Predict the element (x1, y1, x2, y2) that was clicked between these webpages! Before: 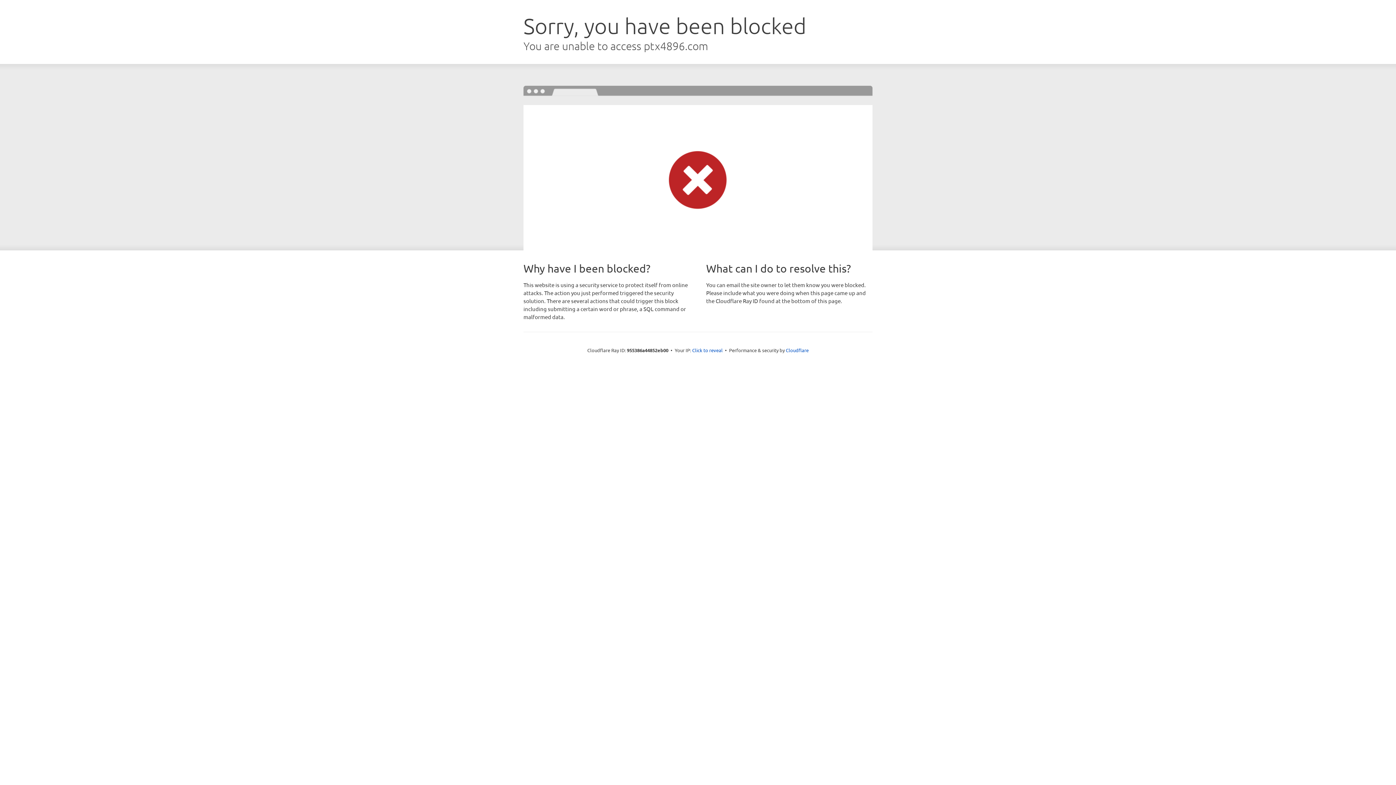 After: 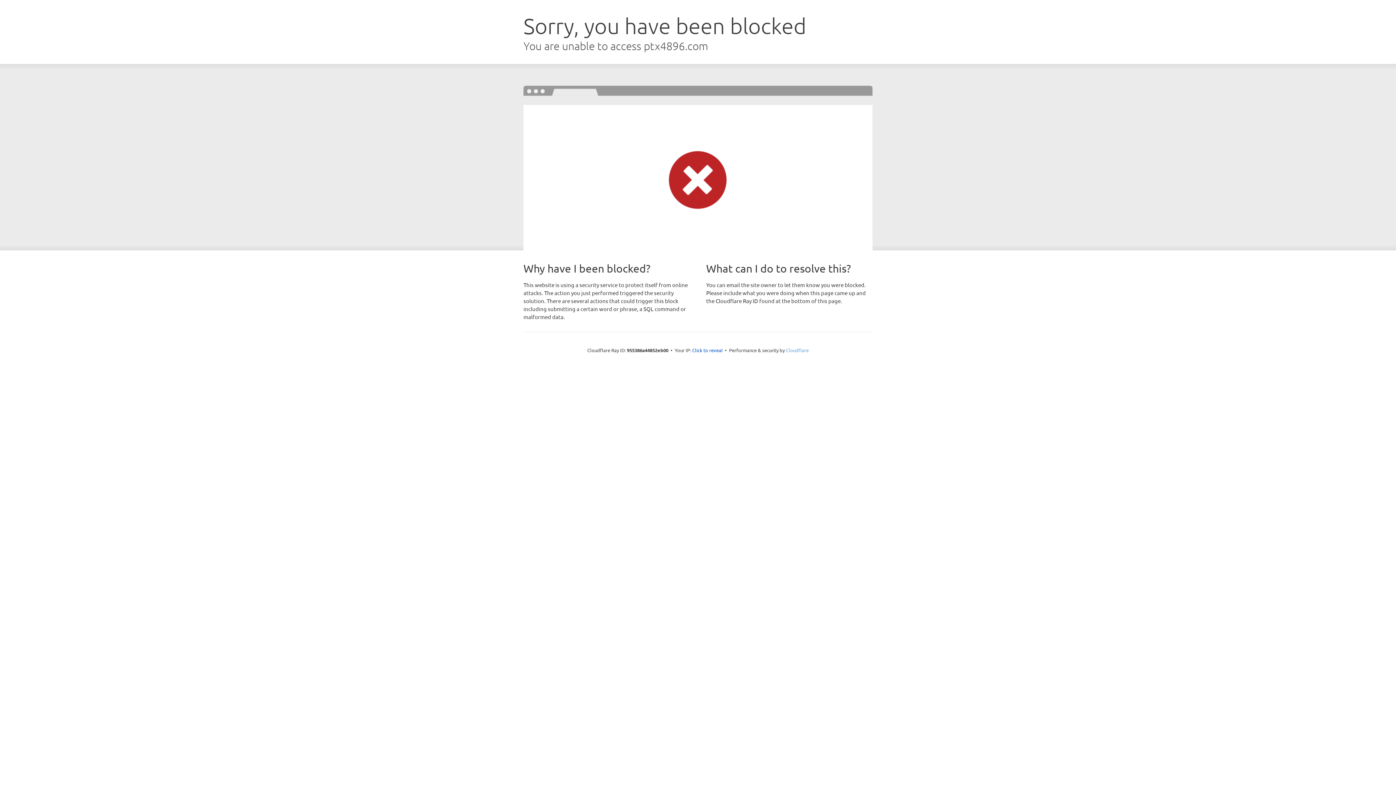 Action: bbox: (786, 347, 808, 353) label: Cloudflare